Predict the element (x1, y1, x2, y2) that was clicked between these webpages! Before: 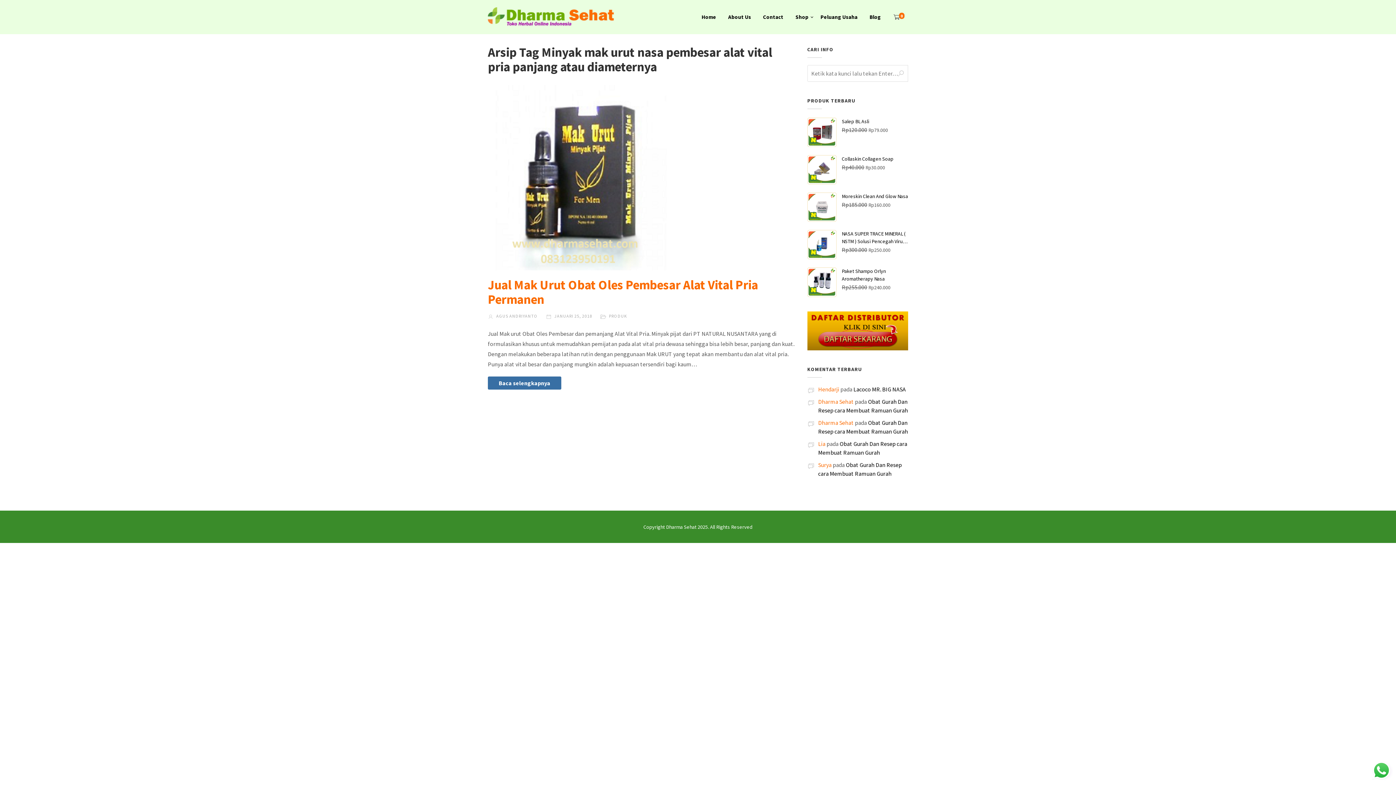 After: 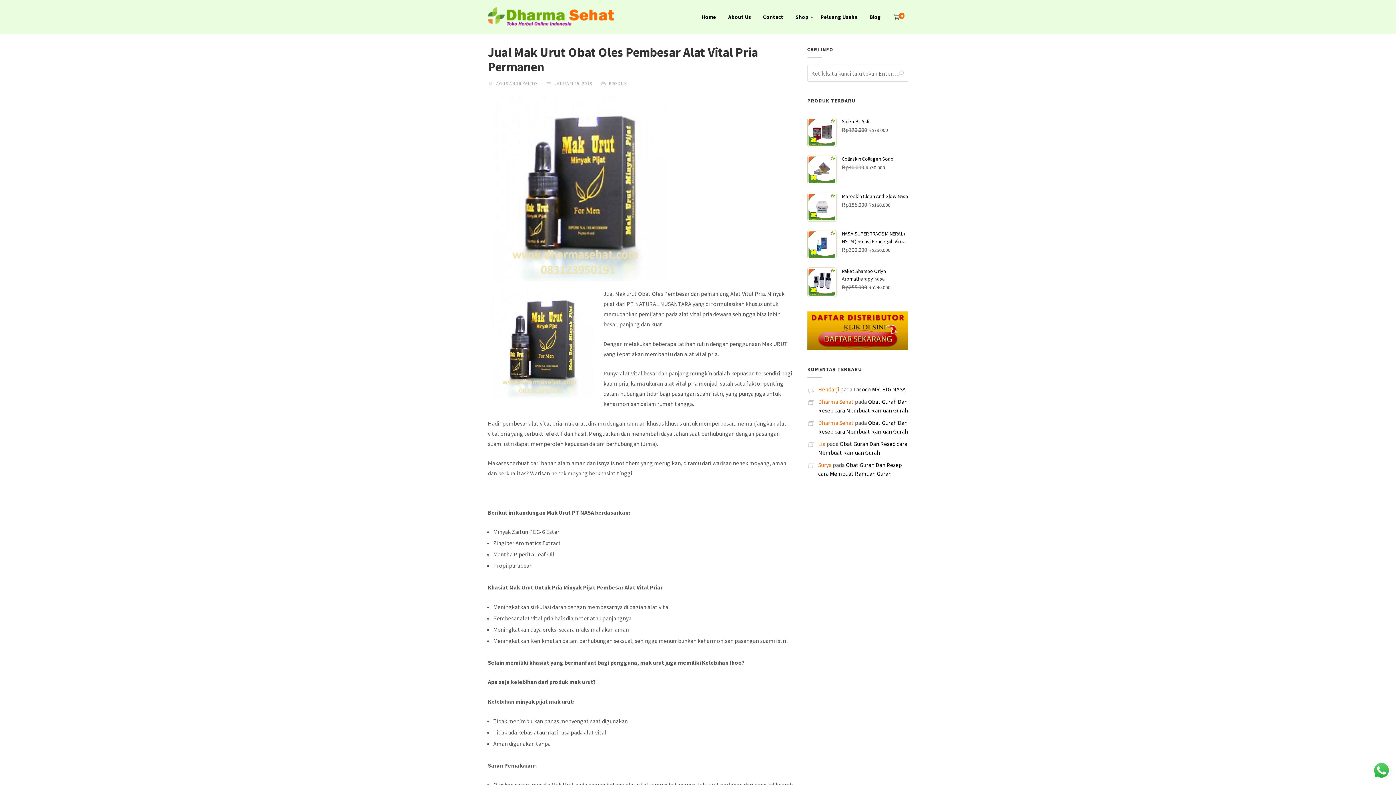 Action: bbox: (488, 85, 794, 270)